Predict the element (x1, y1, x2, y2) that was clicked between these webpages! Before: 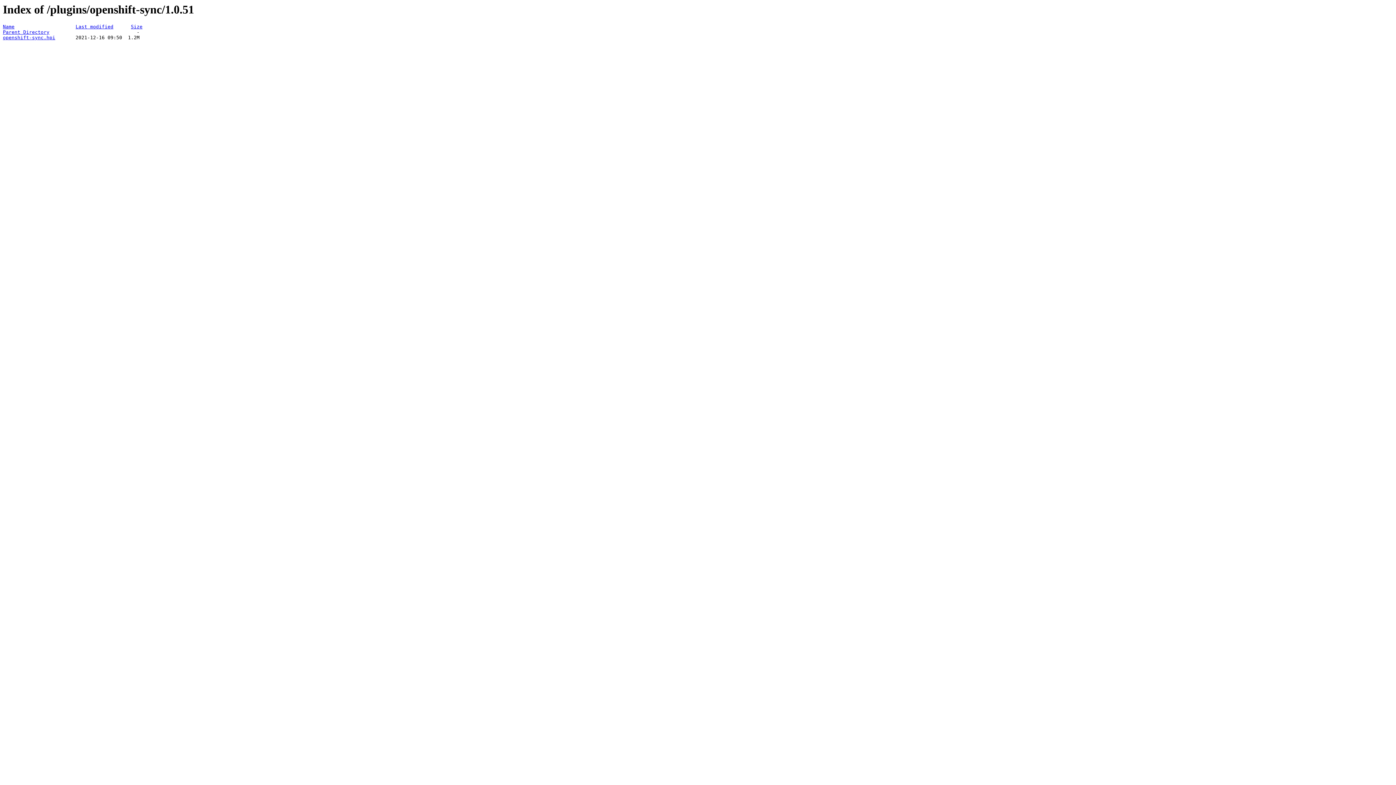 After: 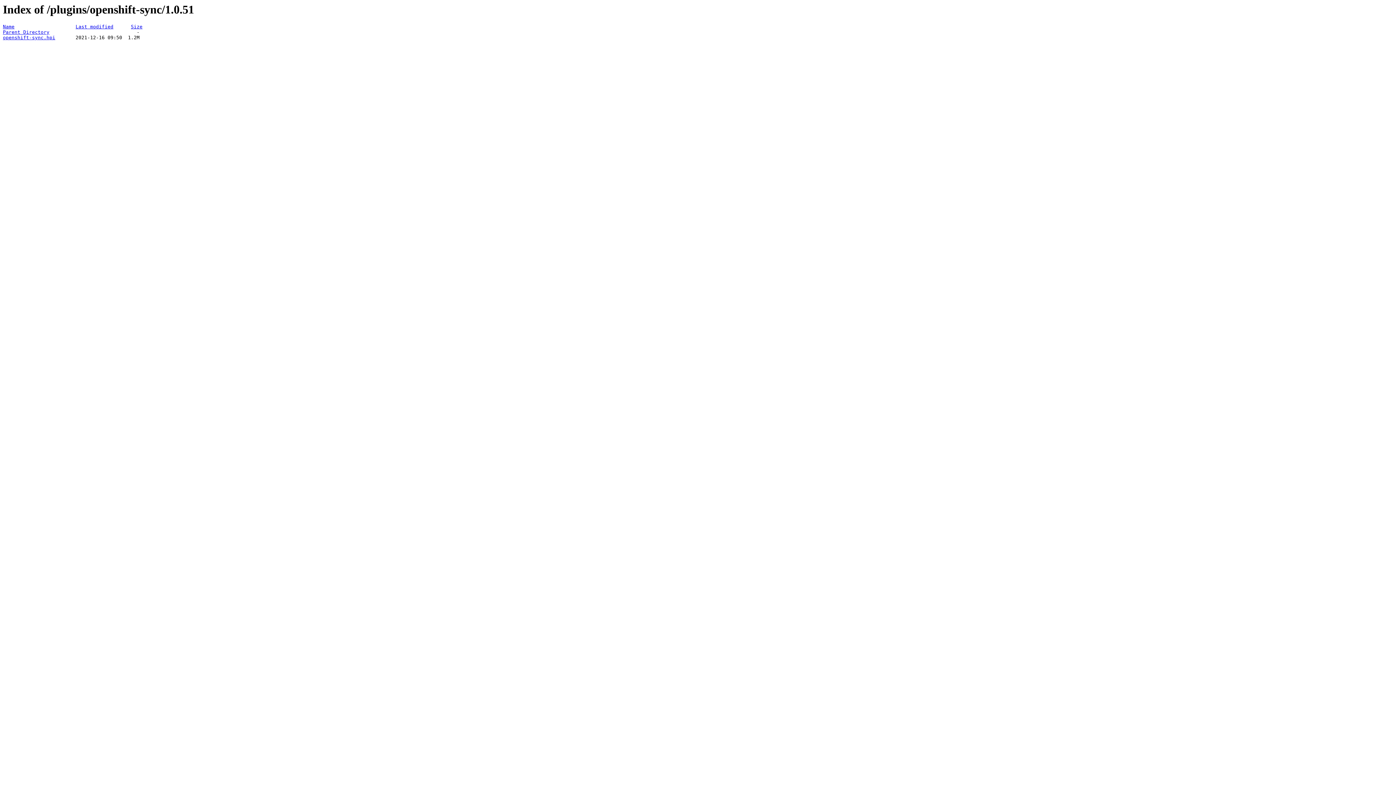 Action: bbox: (130, 24, 142, 29) label: Size